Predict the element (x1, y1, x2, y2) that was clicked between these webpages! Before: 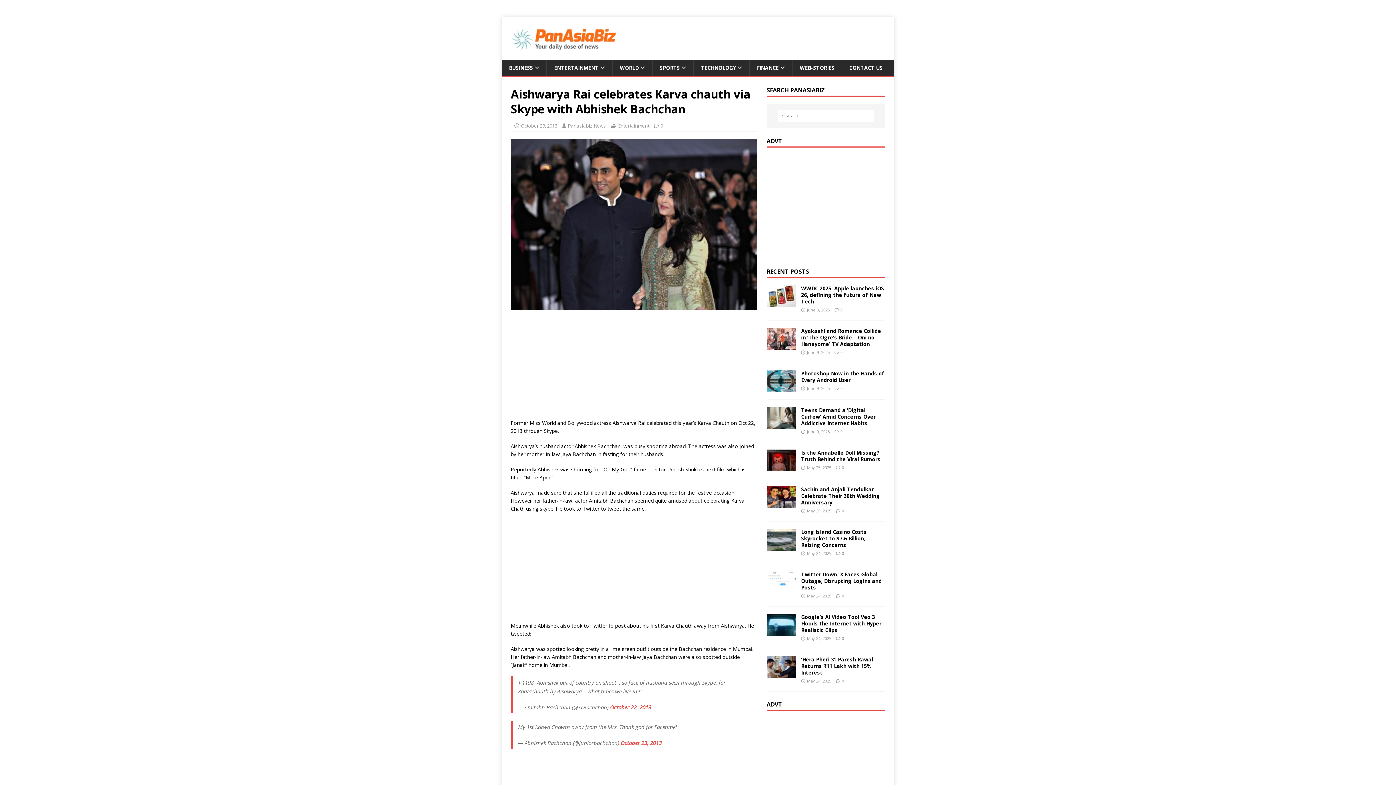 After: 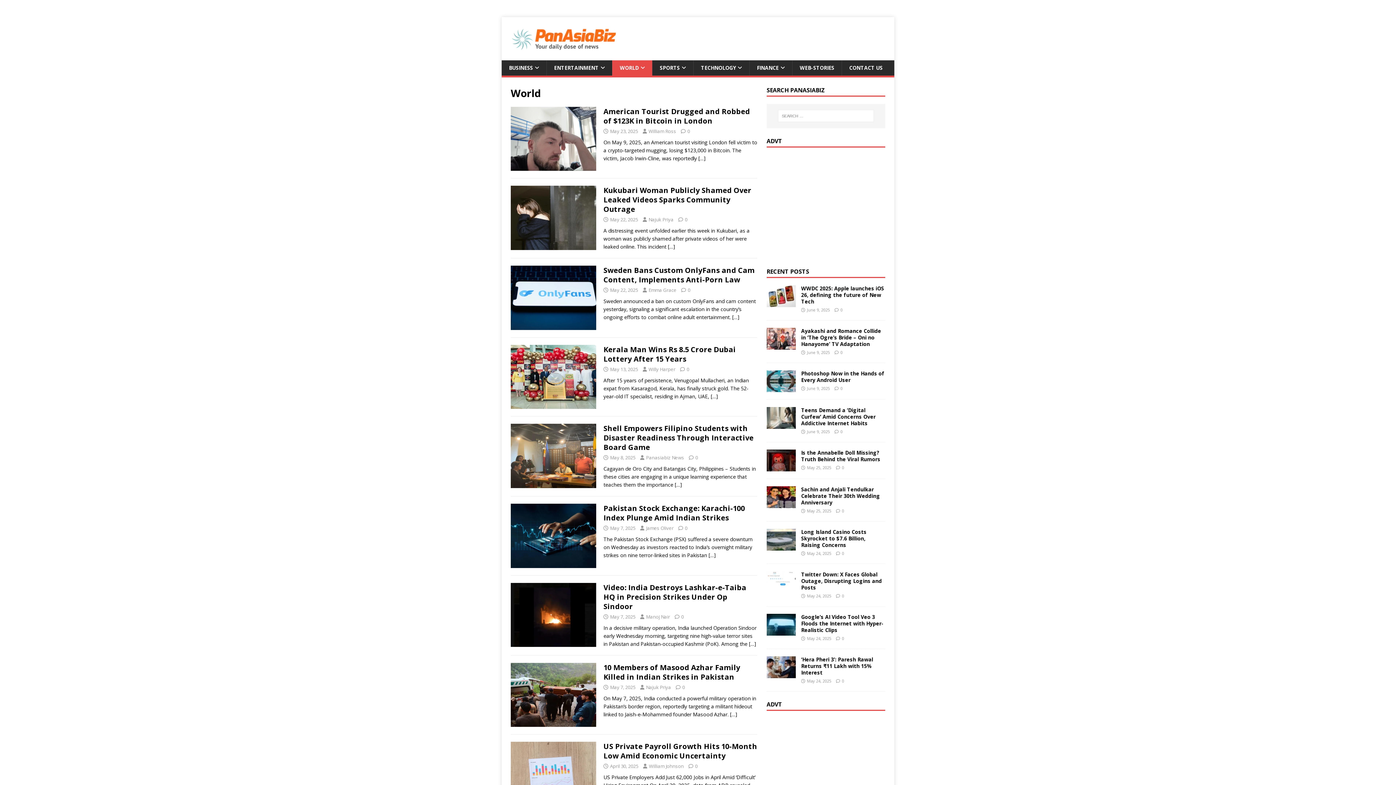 Action: label: WORLD bbox: (612, 60, 652, 75)